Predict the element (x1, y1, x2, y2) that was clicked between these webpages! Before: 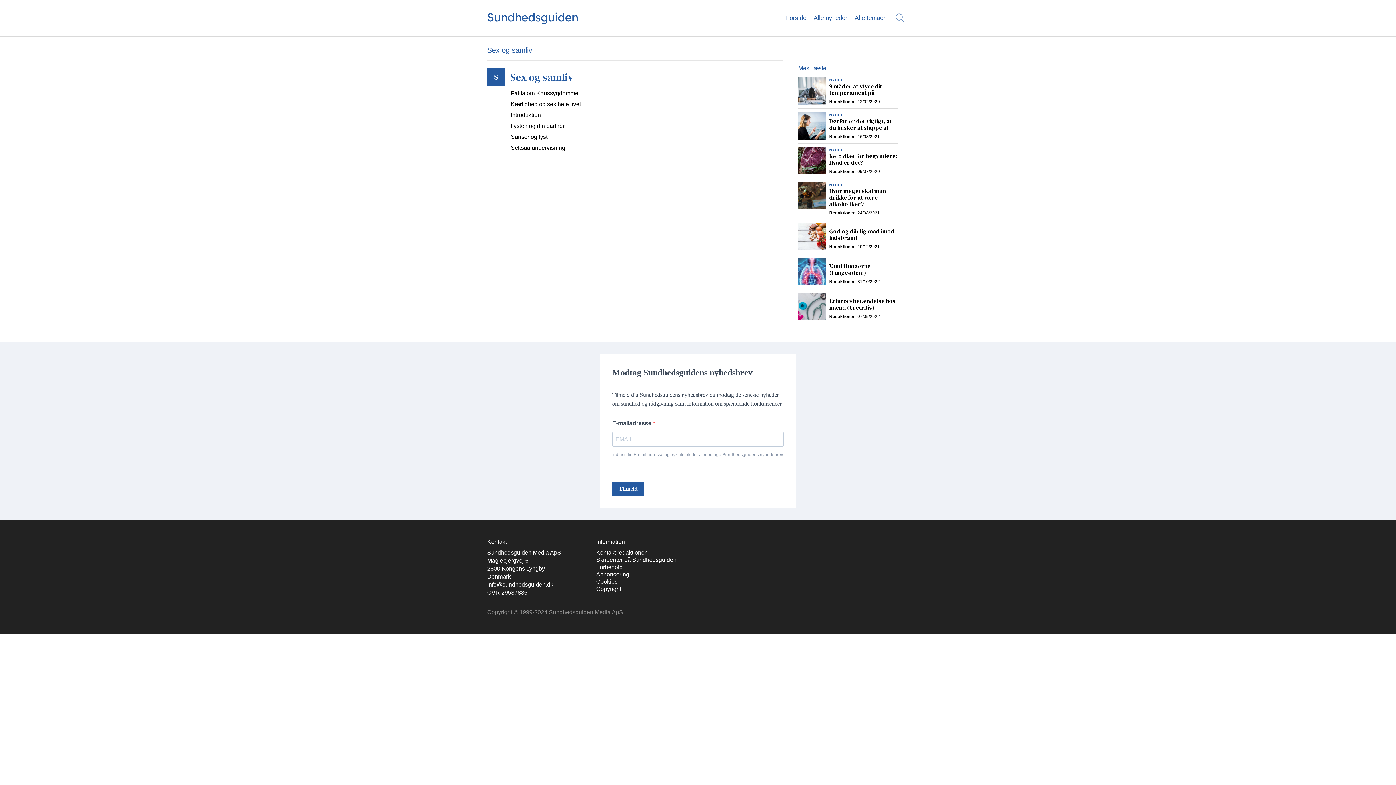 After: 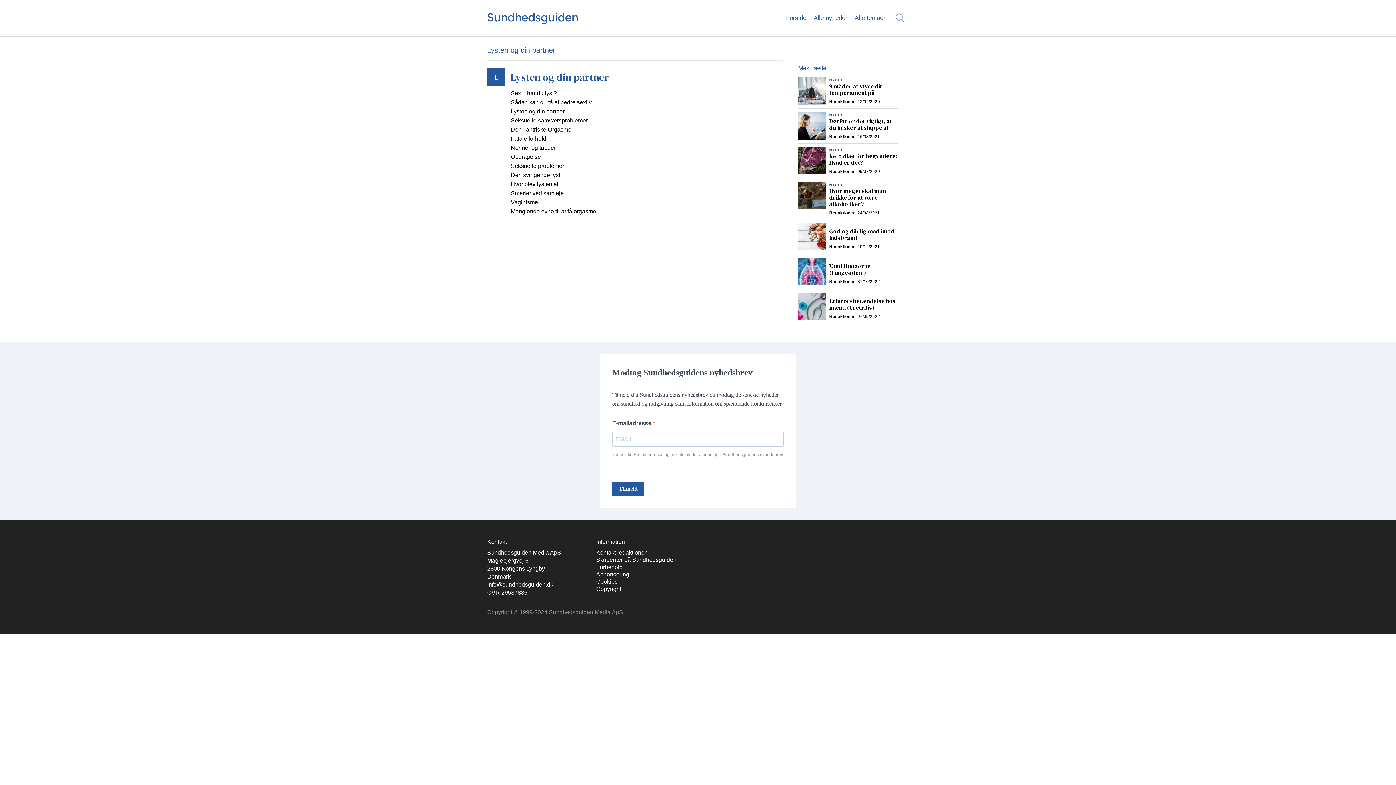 Action: bbox: (510, 193, 783, 201) label: Lysten og din partner